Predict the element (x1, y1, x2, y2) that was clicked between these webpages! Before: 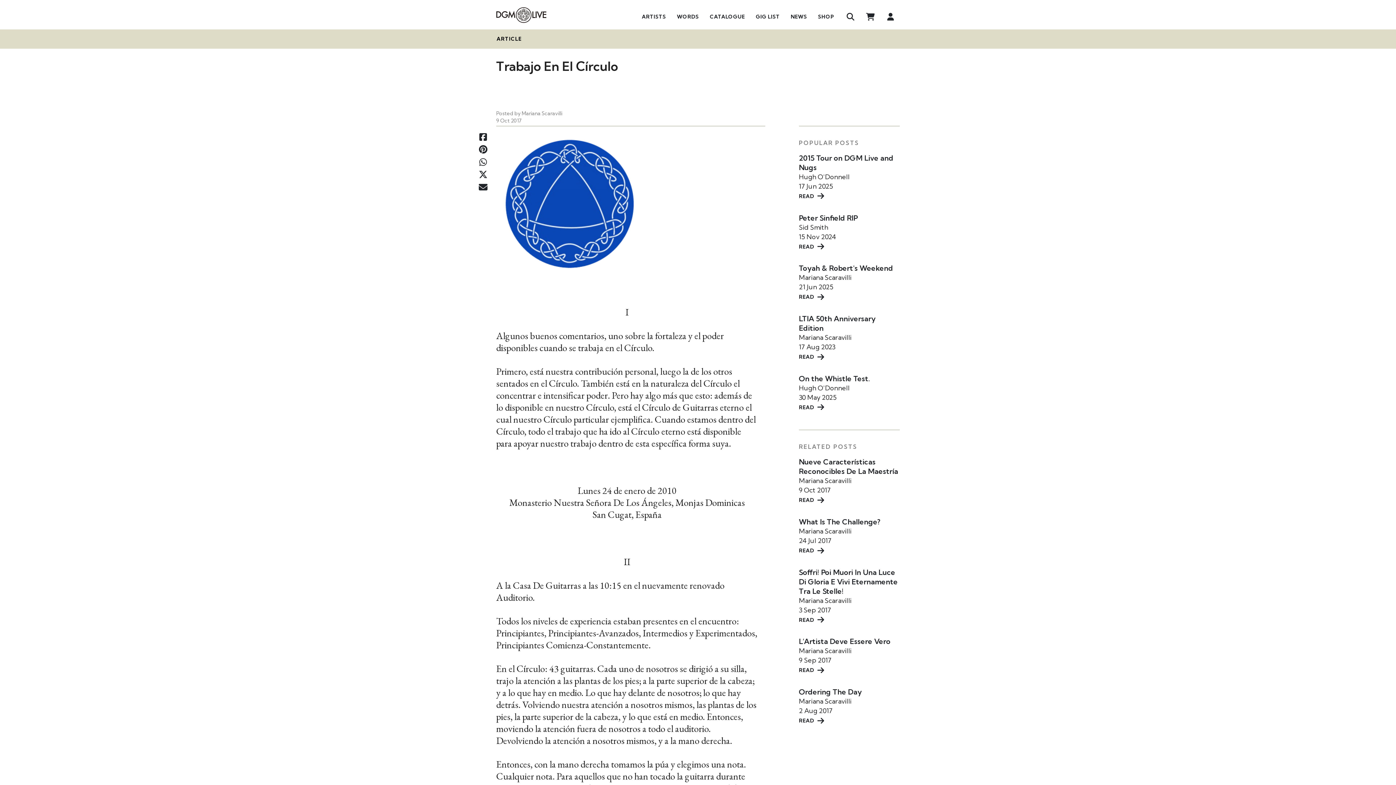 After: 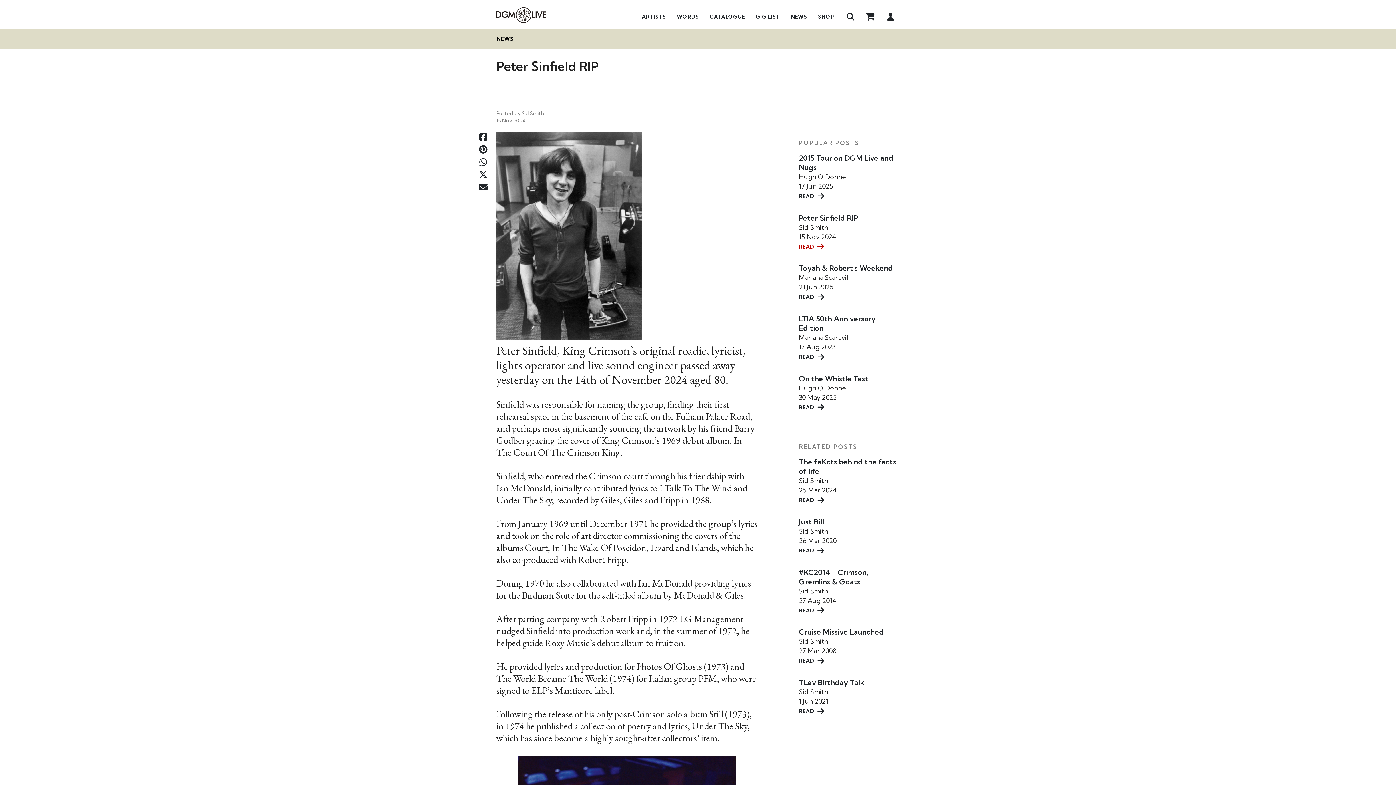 Action: bbox: (799, 243, 824, 250) label: READ 